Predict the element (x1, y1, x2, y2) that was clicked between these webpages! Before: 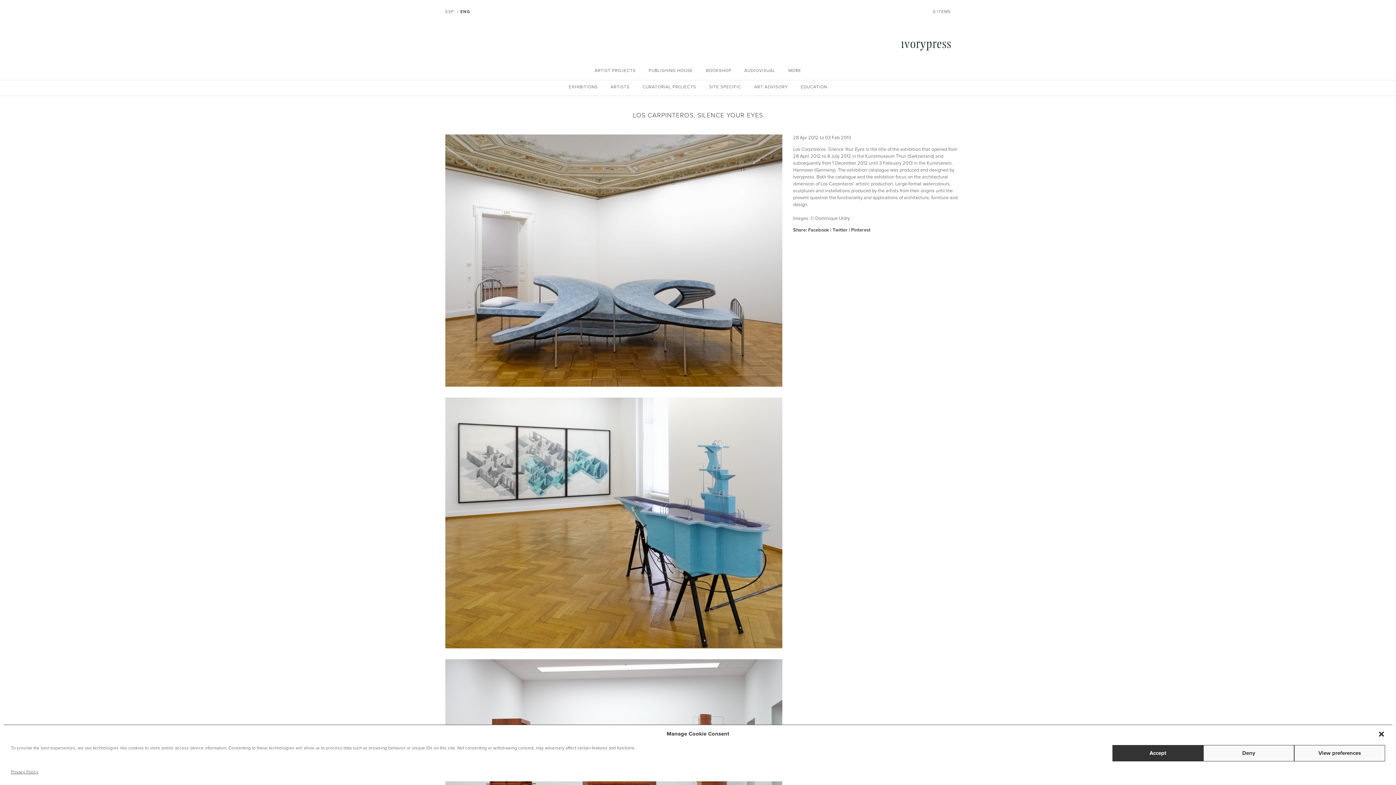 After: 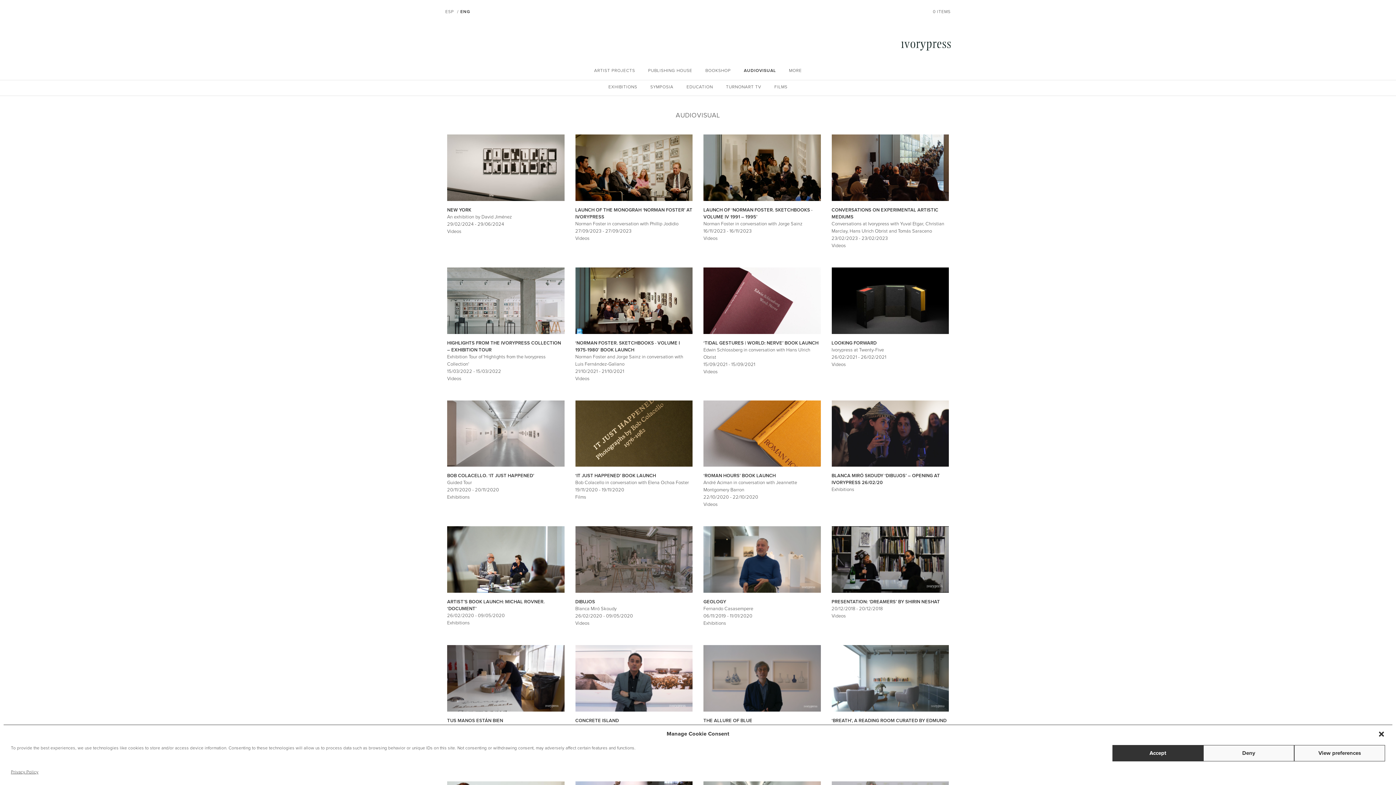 Action: bbox: (744, 68, 775, 73) label: AUDIOVISUAL